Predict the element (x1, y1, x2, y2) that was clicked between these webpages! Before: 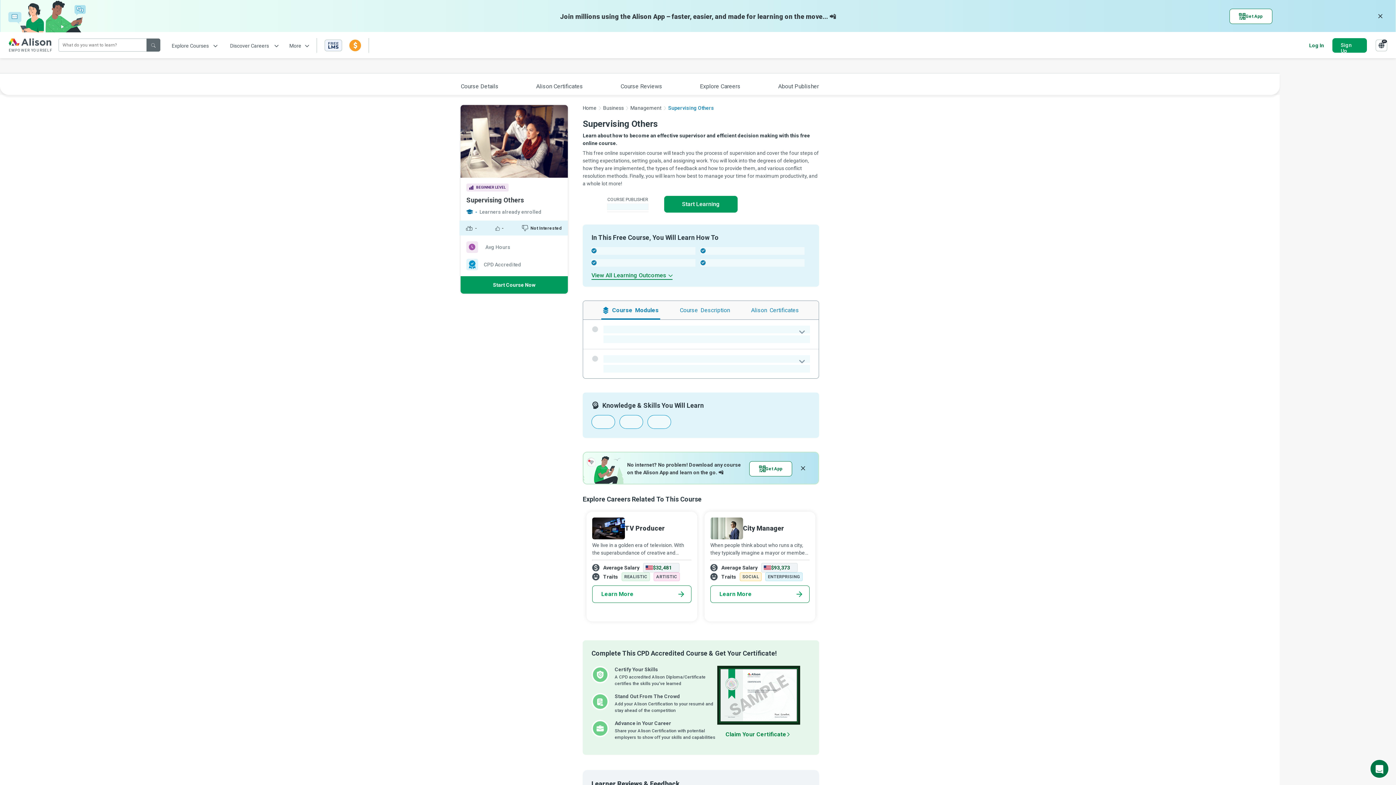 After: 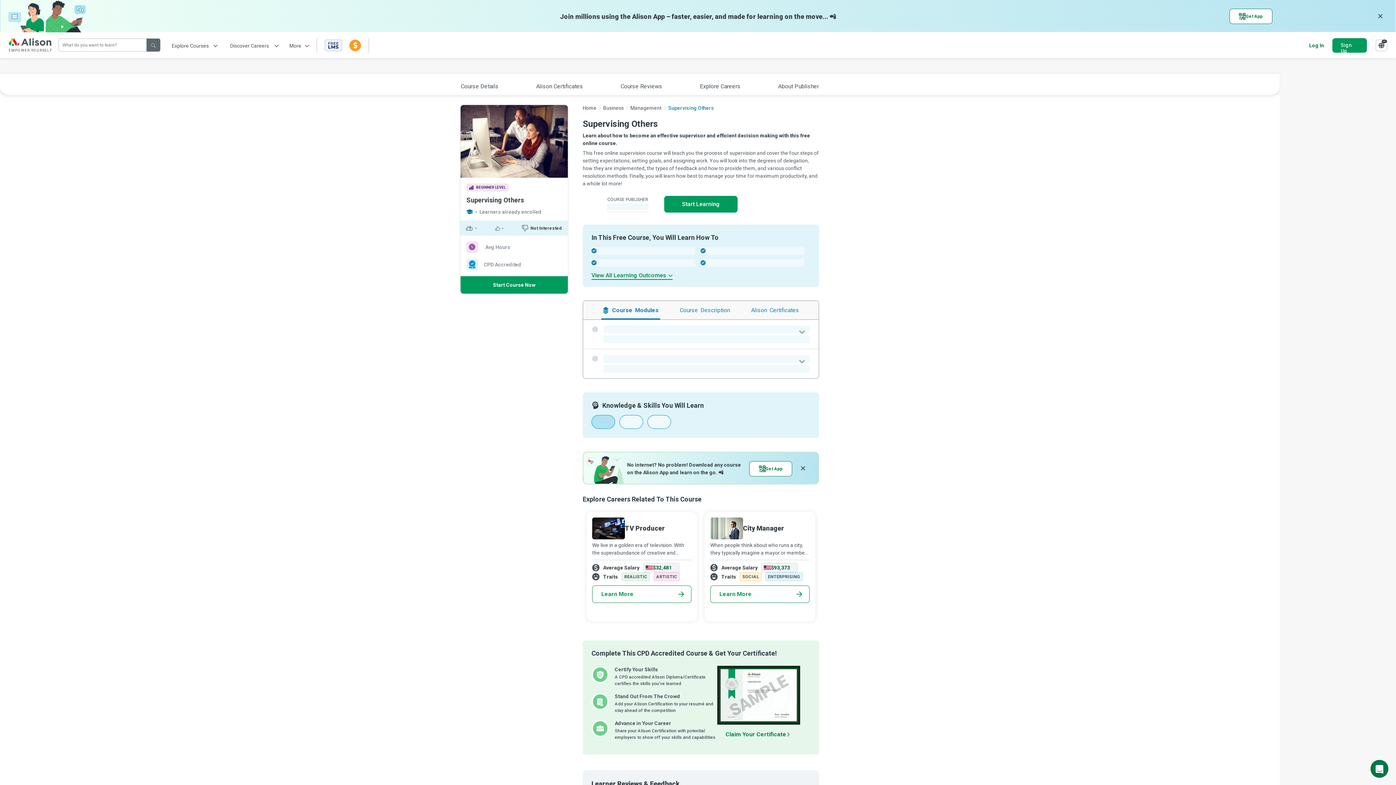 Action: bbox: (591, 415, 615, 429)